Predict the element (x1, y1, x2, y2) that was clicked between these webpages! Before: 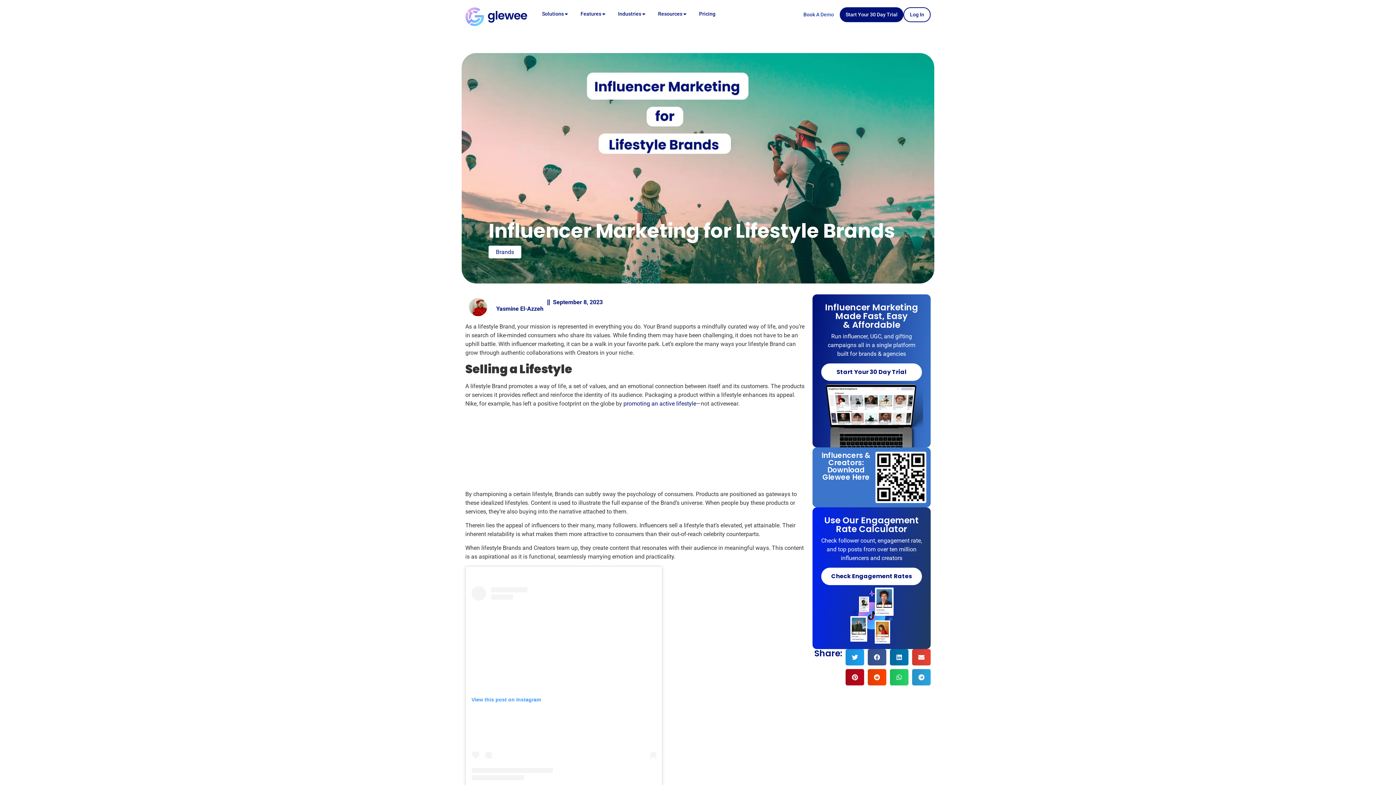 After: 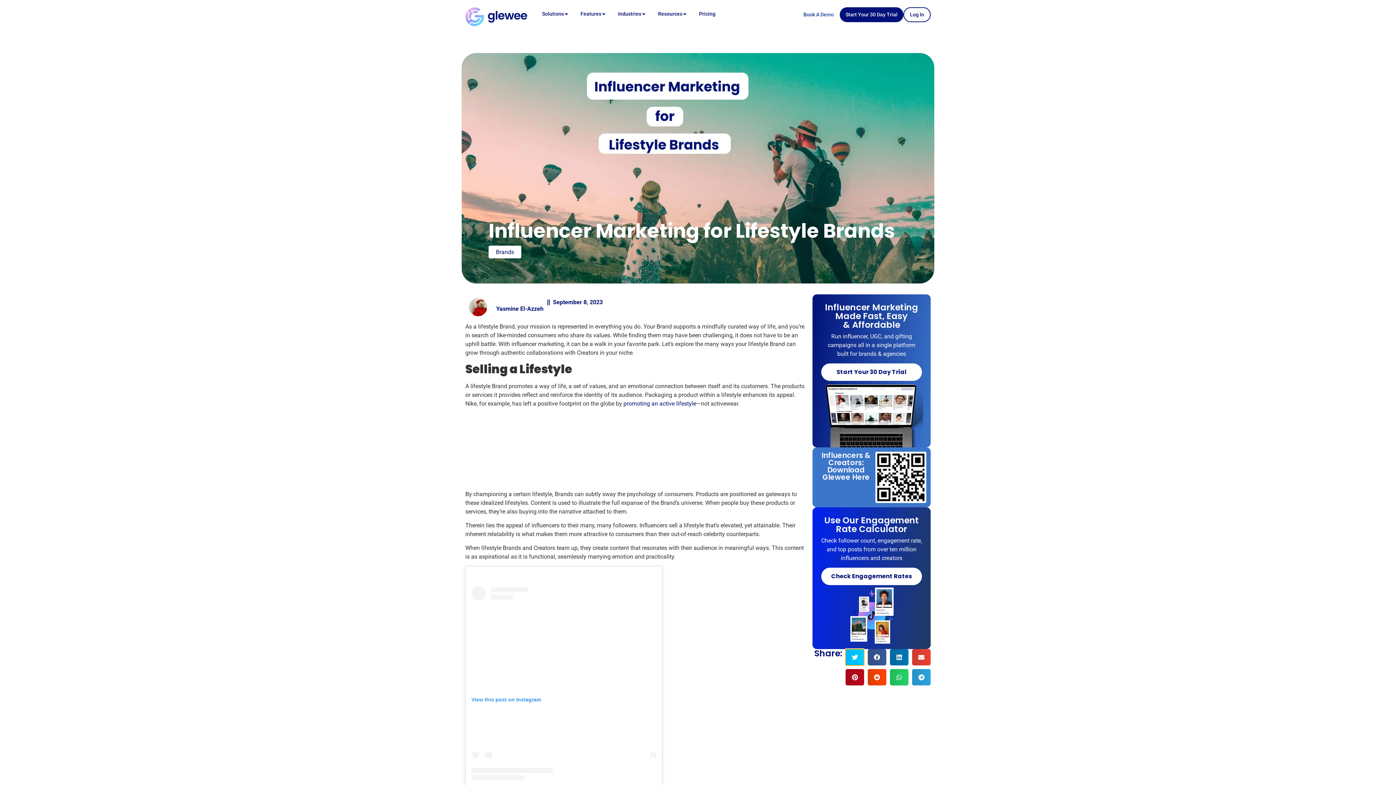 Action: label: Share on twitter bbox: (845, 649, 864, 665)